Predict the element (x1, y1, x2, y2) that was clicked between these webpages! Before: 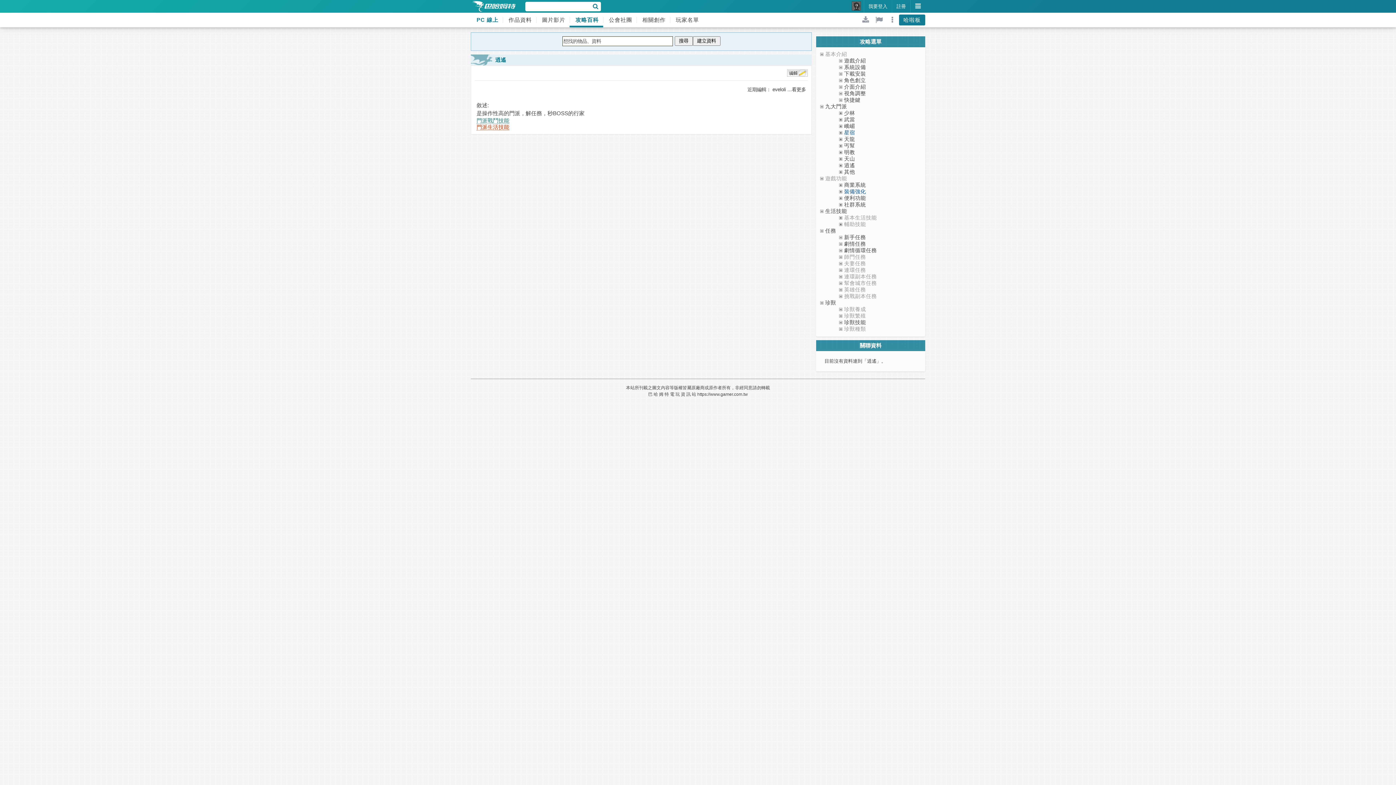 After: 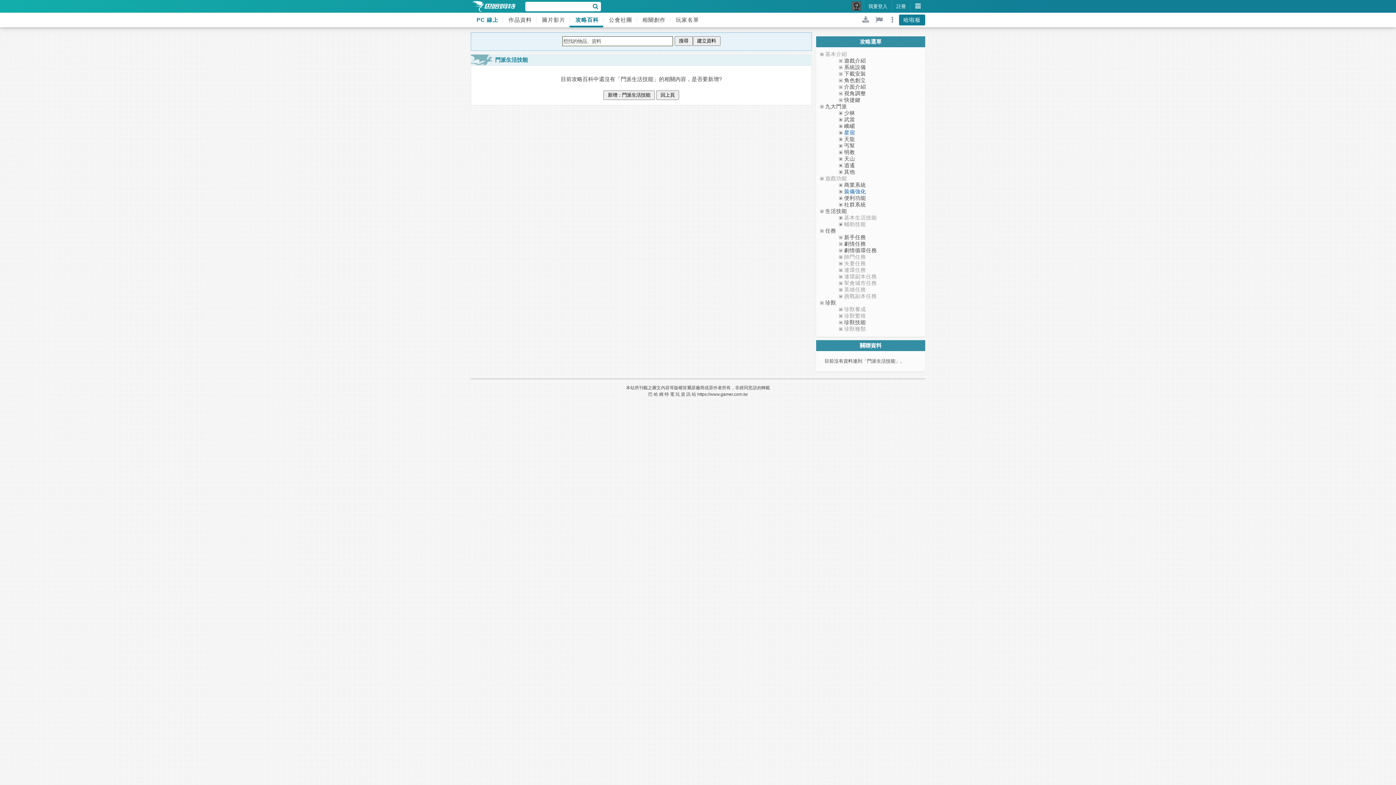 Action: label: 門派生活技能 bbox: (476, 124, 509, 130)